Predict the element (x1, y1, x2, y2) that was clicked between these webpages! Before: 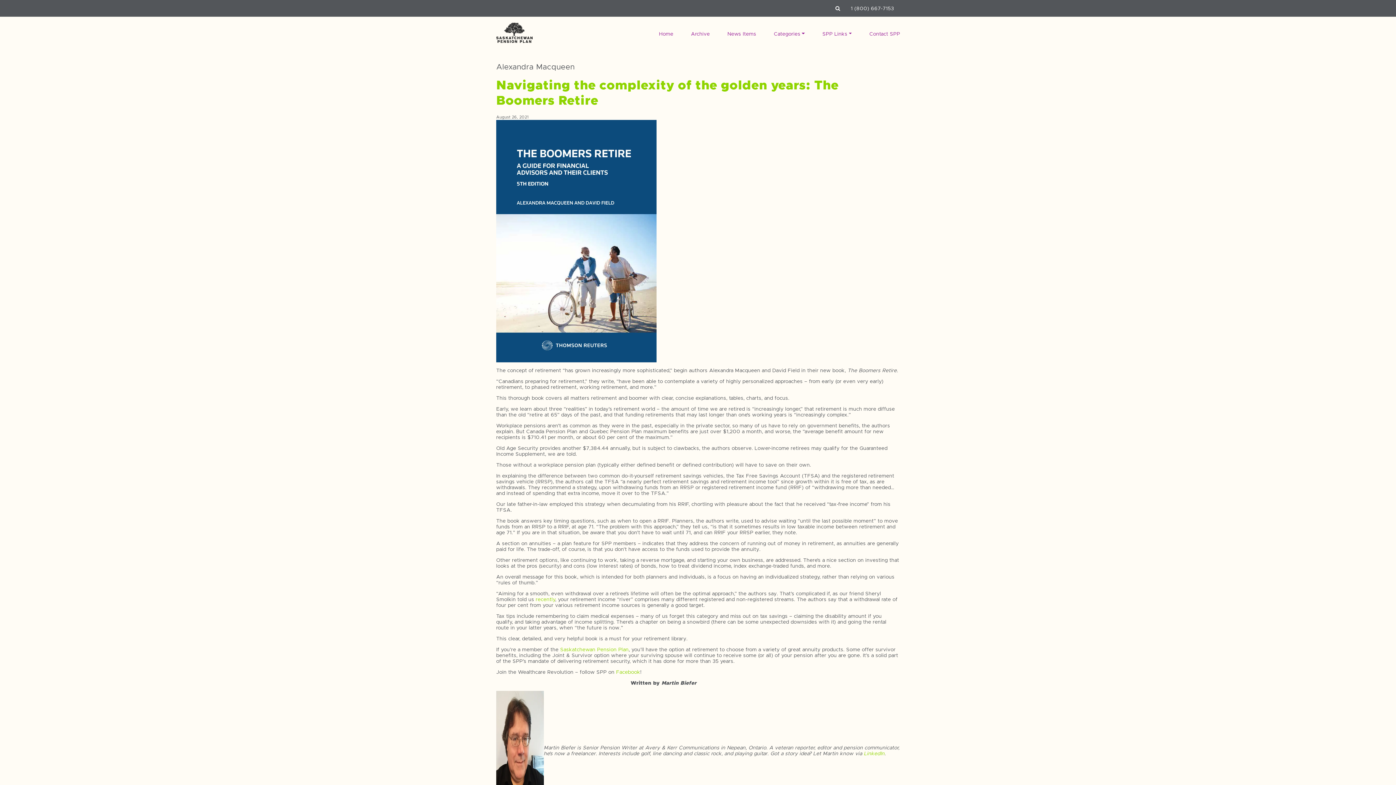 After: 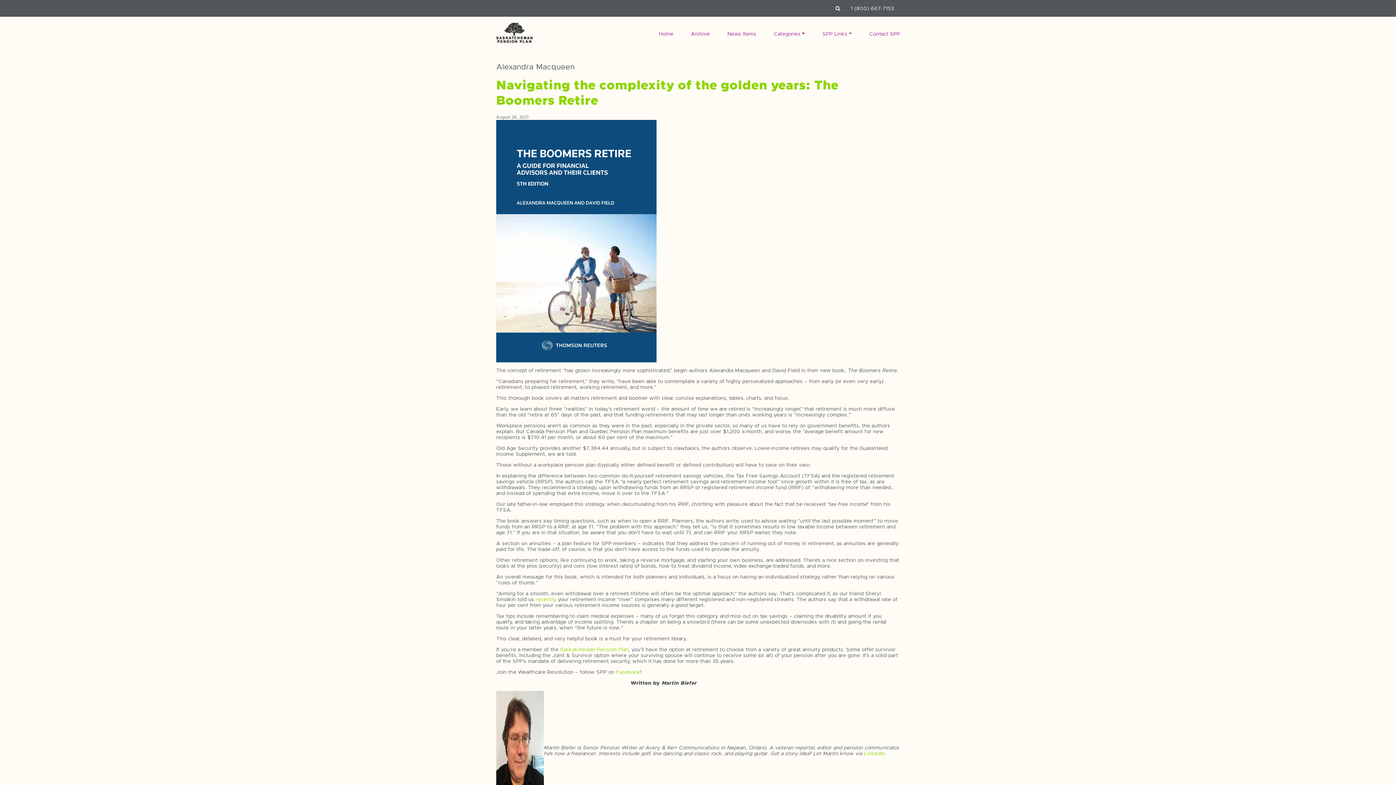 Action: label: SPP Links bbox: (817, 28, 857, 39)